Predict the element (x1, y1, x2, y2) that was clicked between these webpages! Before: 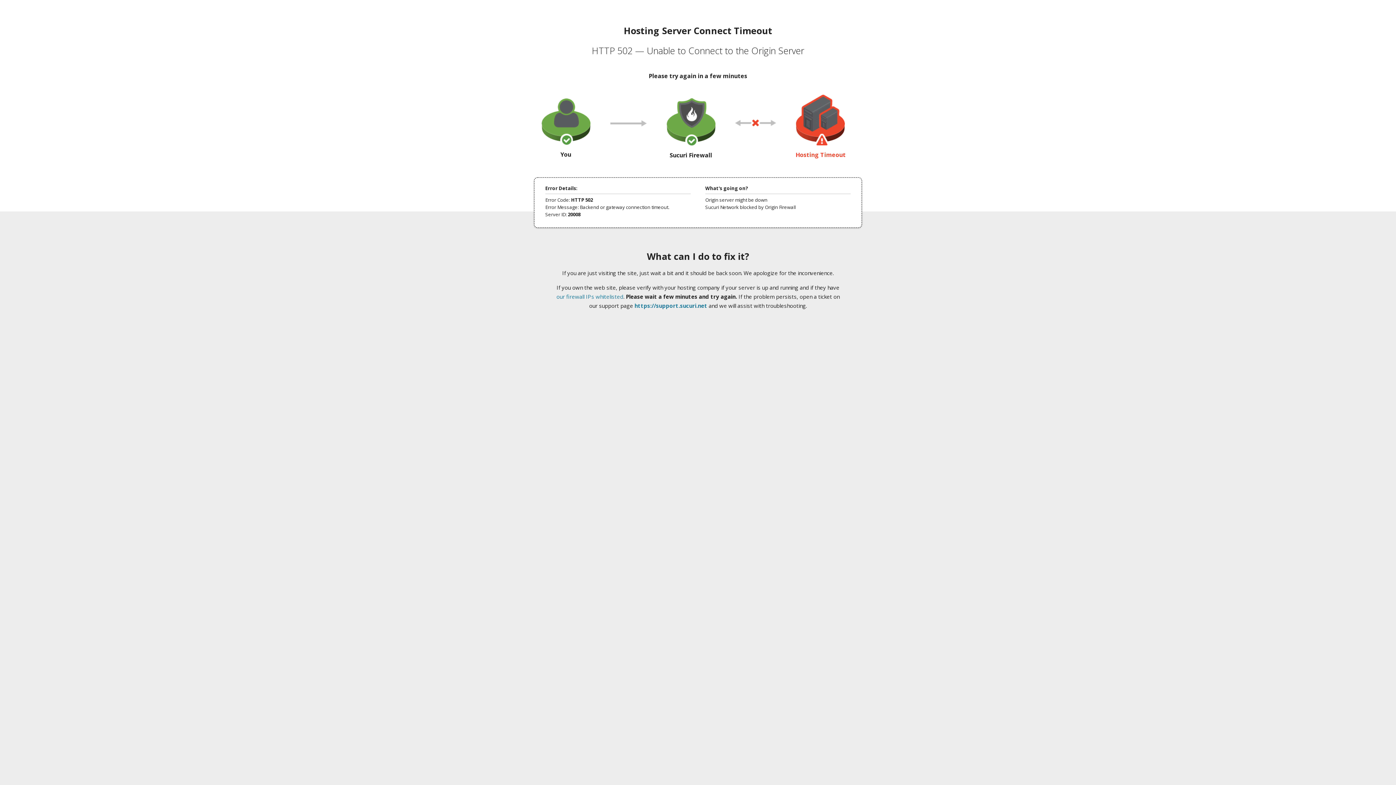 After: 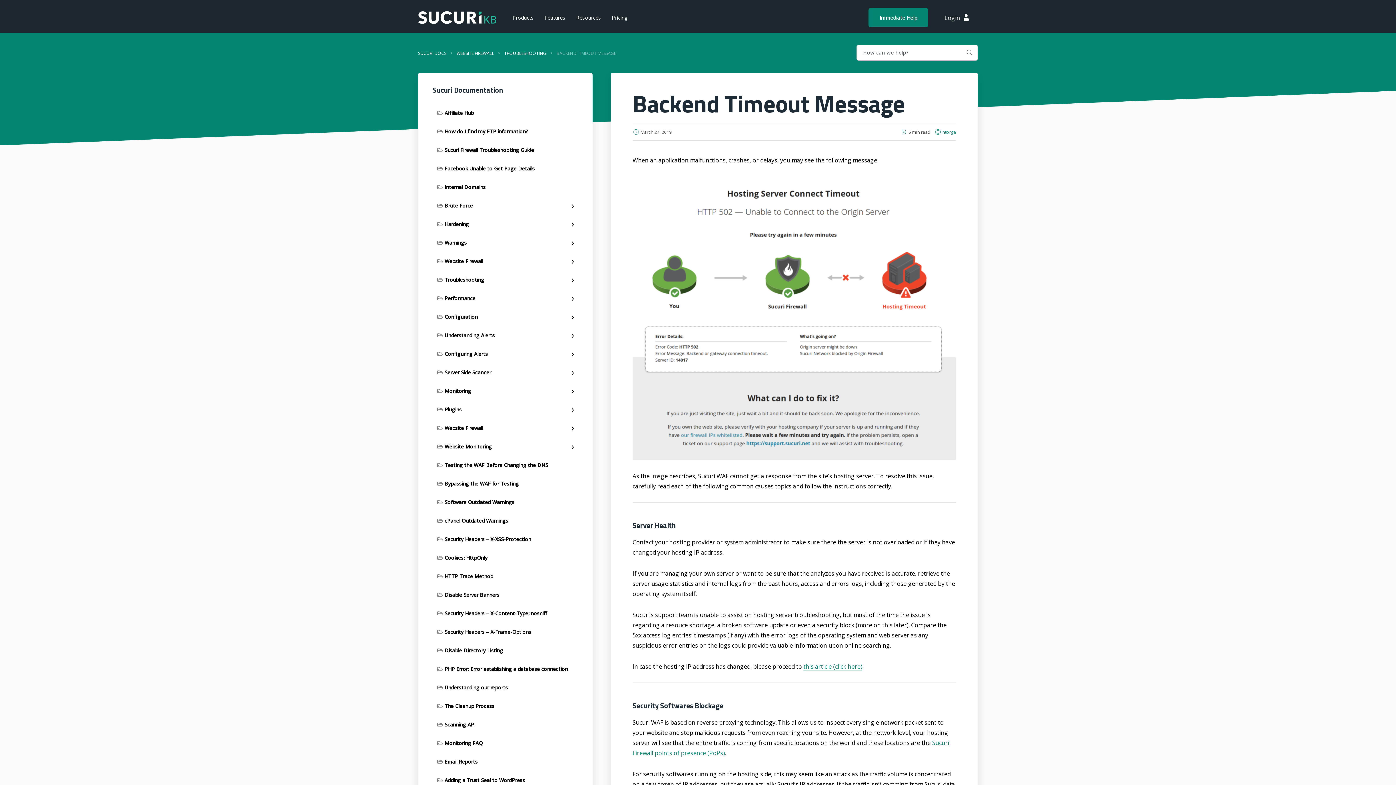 Action: bbox: (556, 293, 623, 300) label: our firewall IPs whitelisted